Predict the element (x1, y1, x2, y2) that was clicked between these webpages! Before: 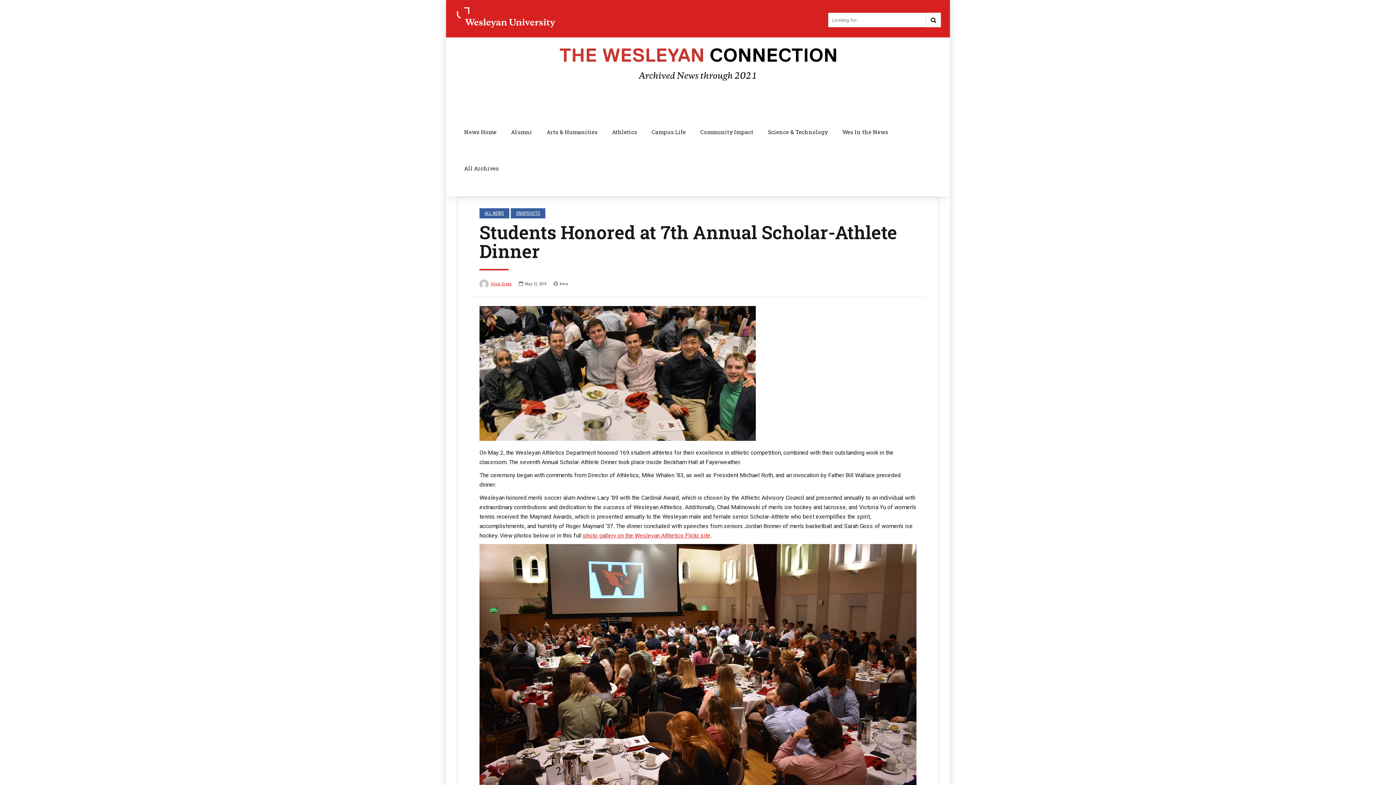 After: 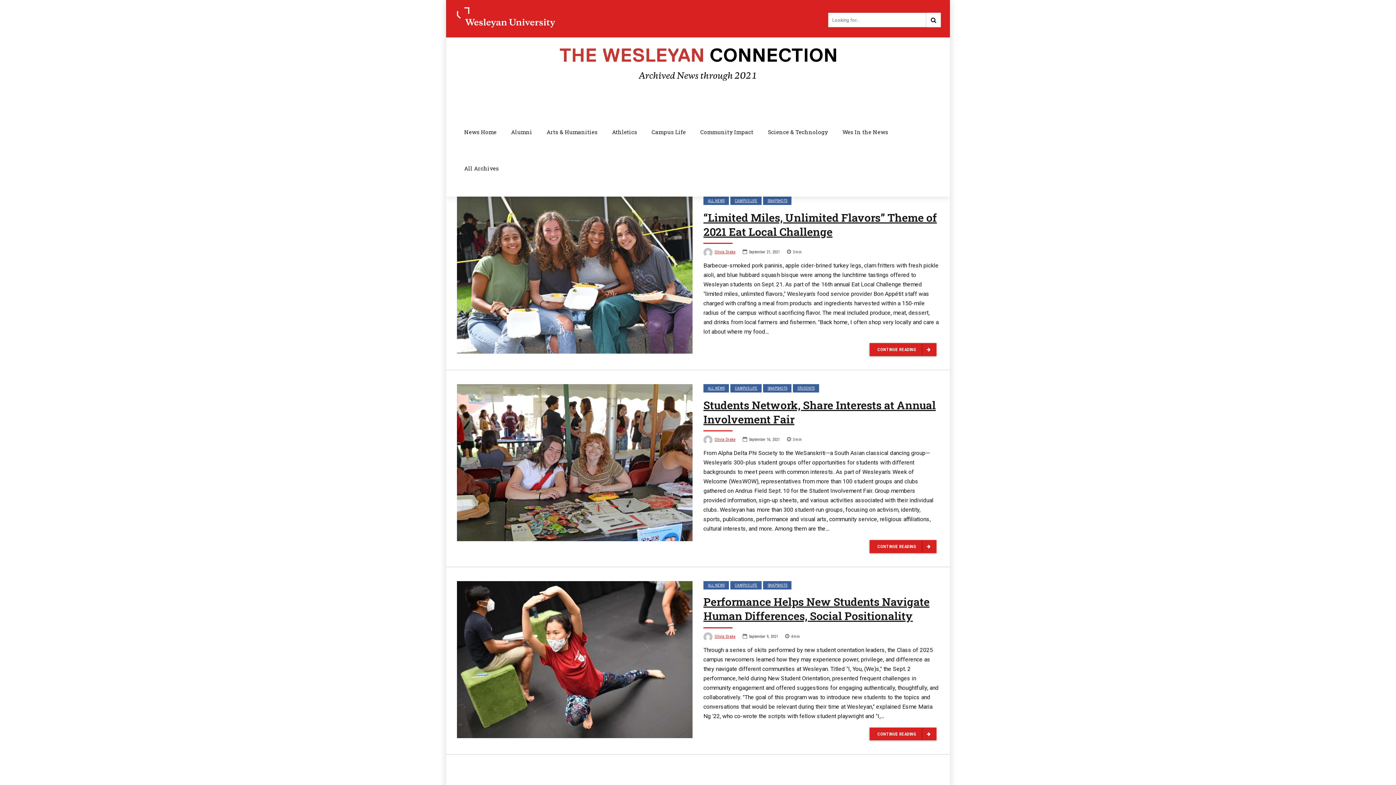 Action: label: SNAPSHOTS bbox: (511, 208, 545, 218)